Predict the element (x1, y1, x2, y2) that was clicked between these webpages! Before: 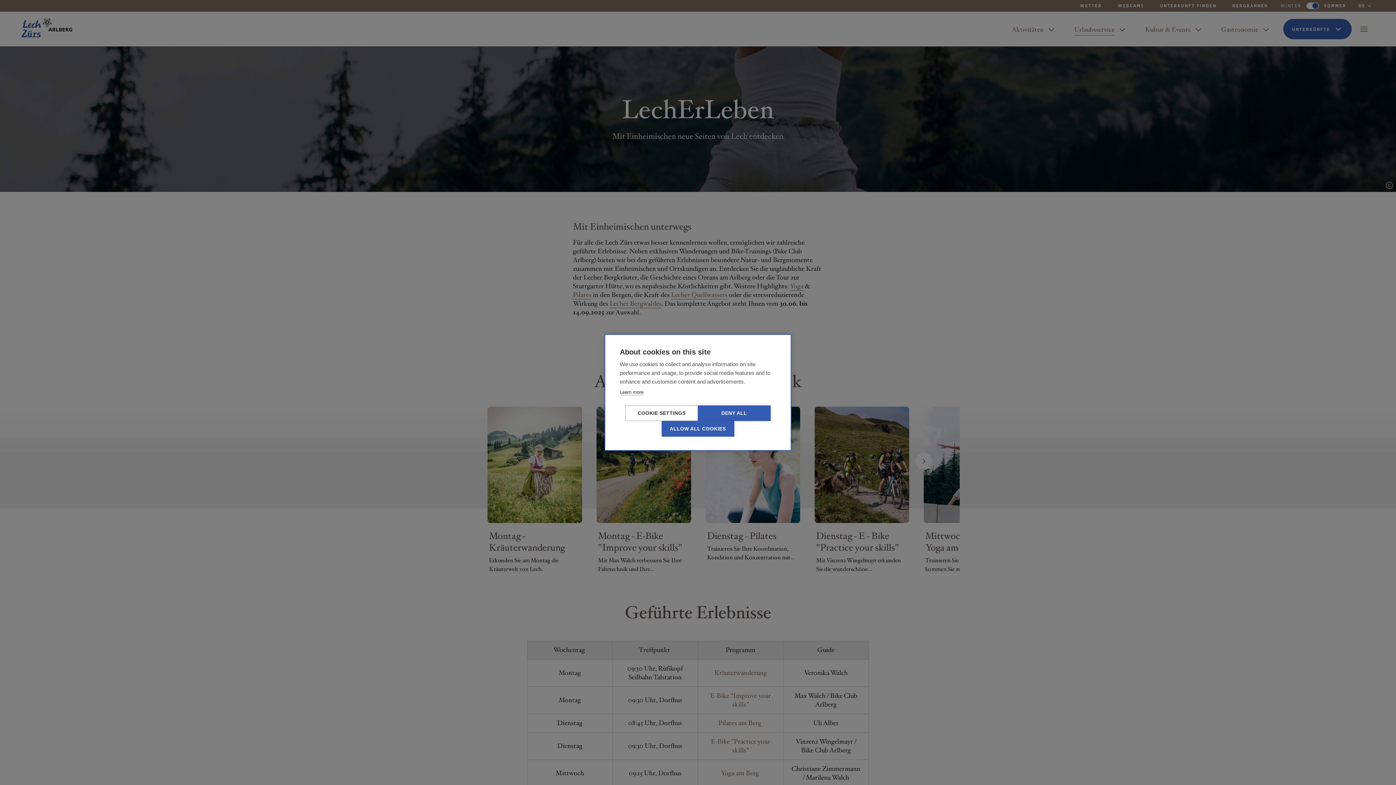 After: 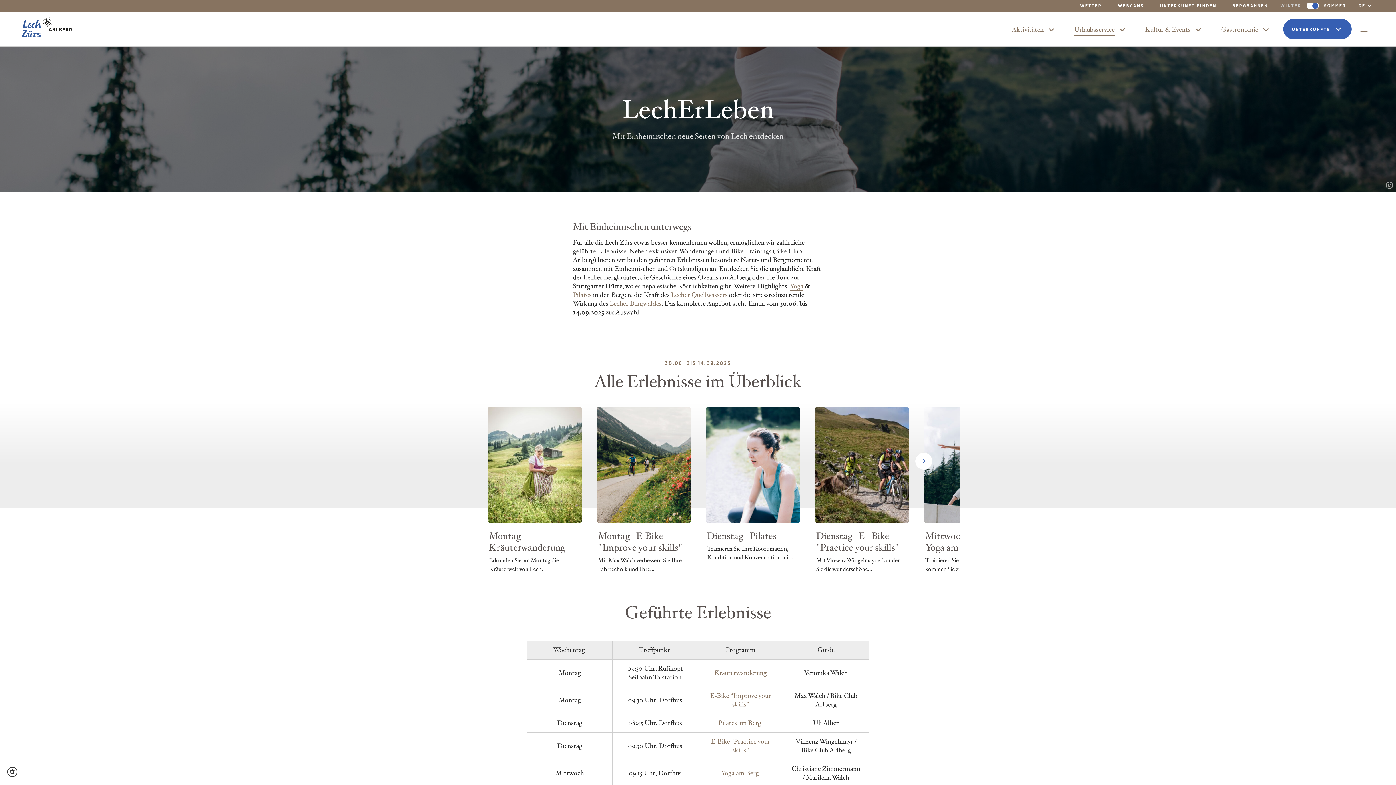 Action: bbox: (698, 405, 770, 421) label: DENY ALL